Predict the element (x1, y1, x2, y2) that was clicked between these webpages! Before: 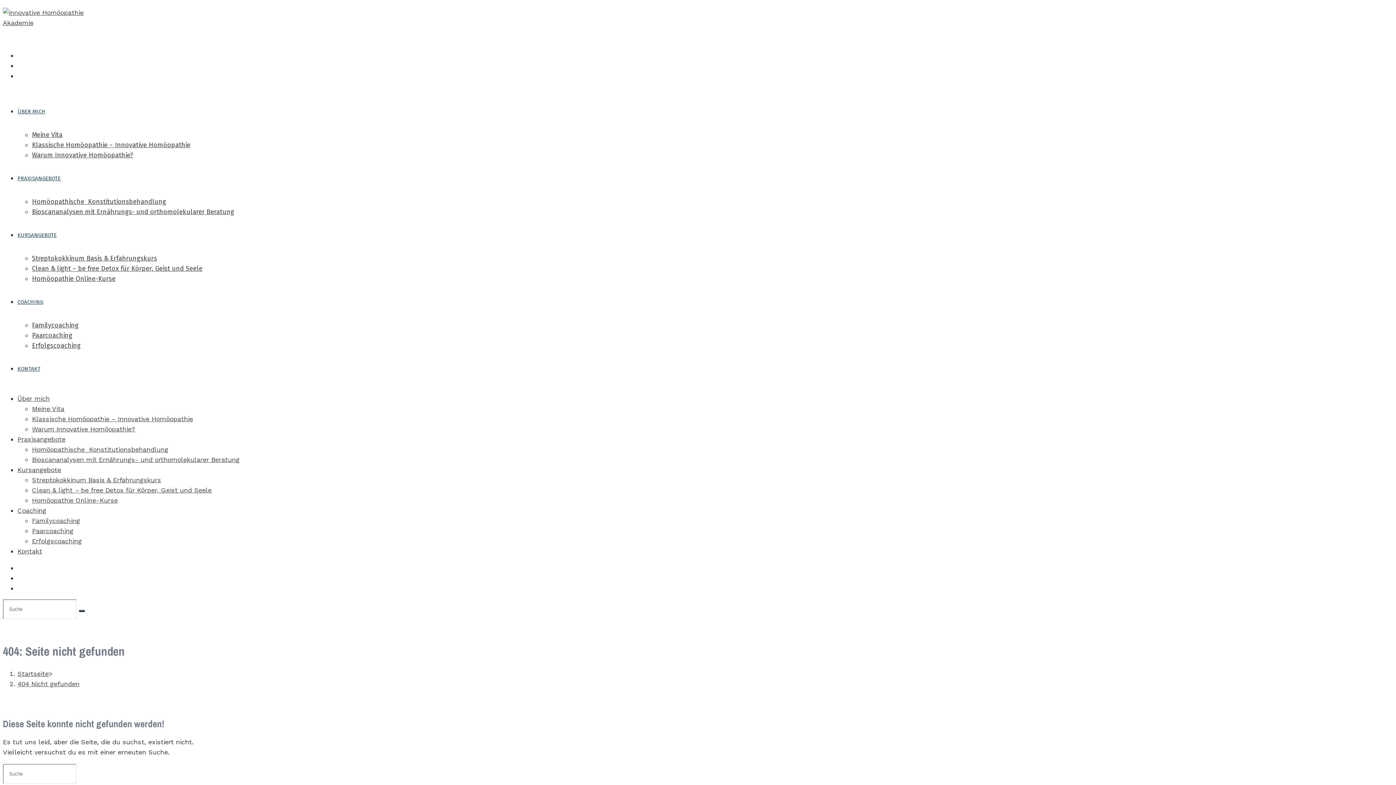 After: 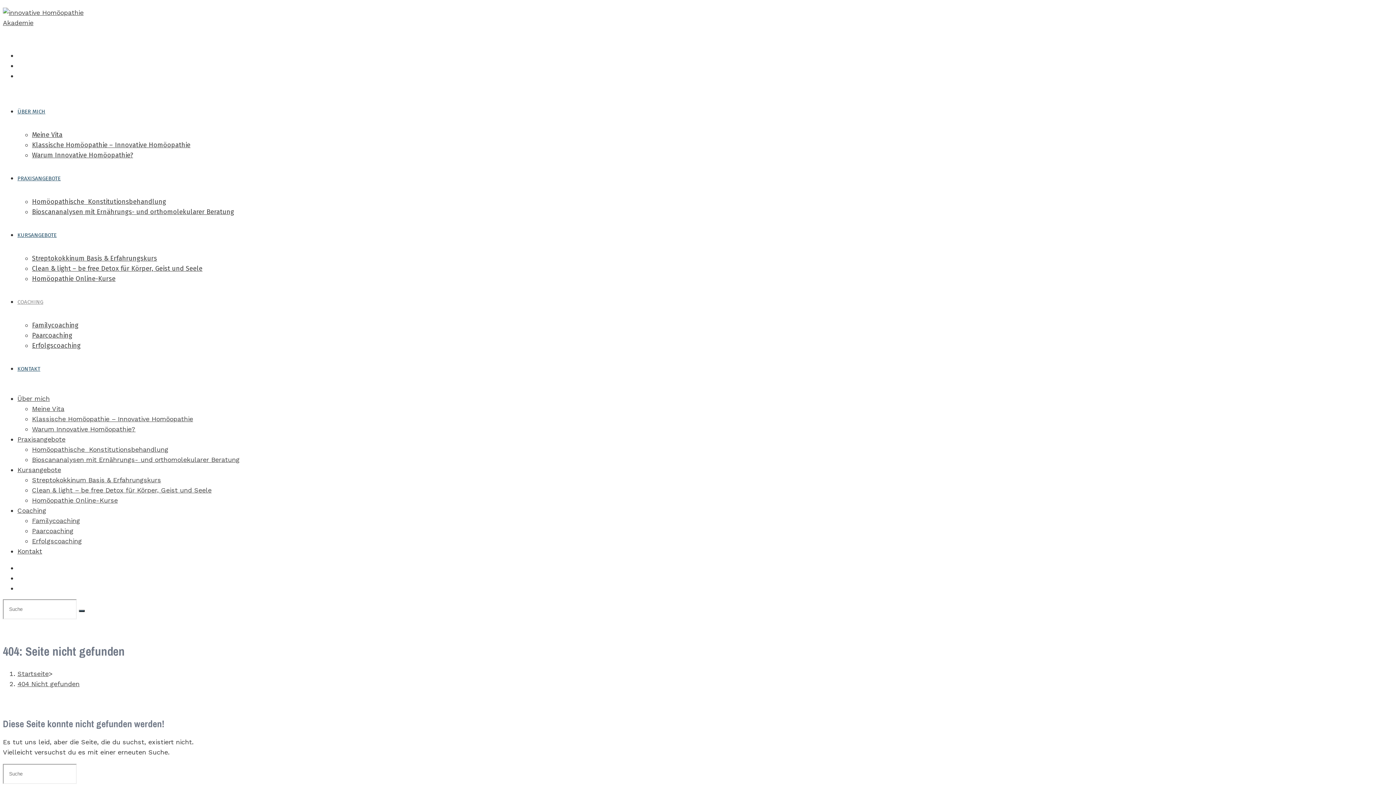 Action: label: COACHING bbox: (17, 298, 43, 305)